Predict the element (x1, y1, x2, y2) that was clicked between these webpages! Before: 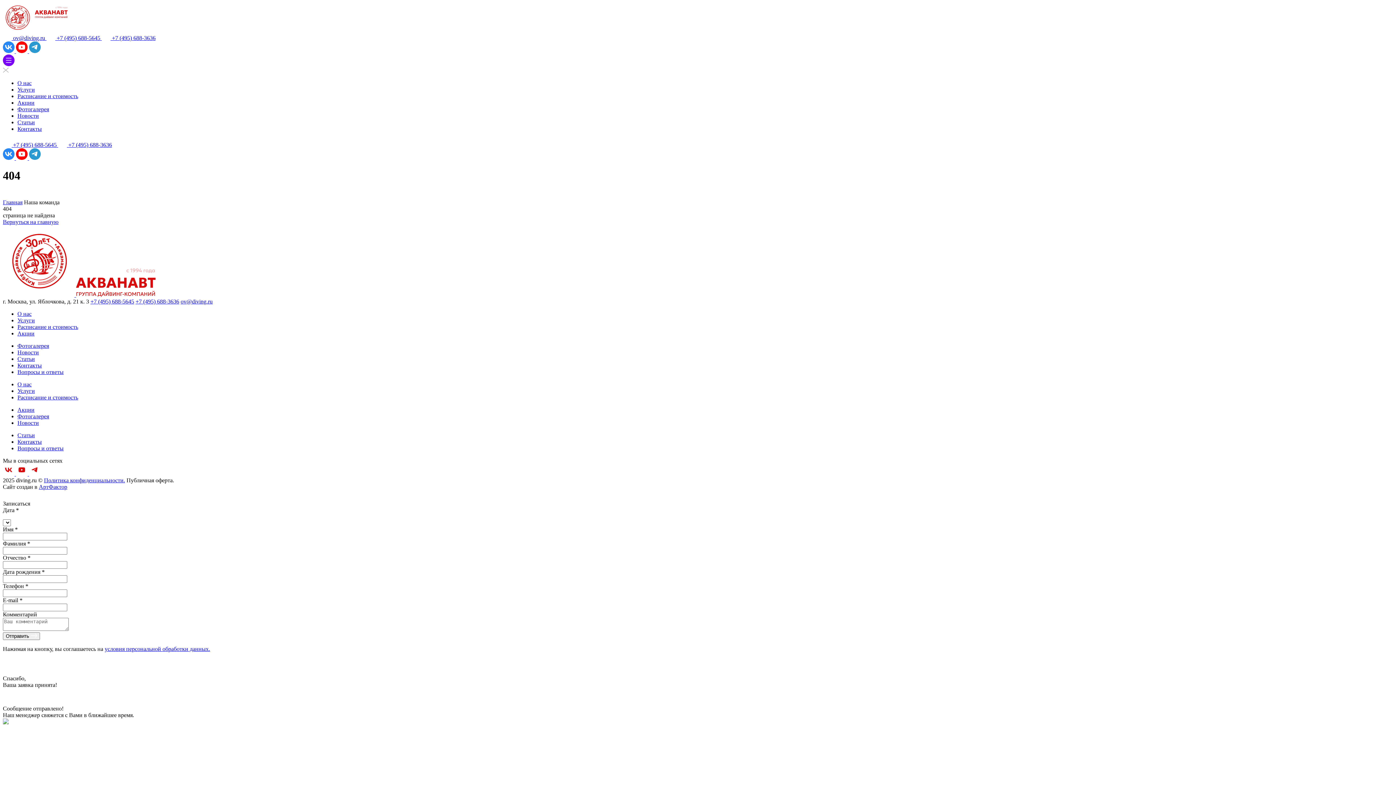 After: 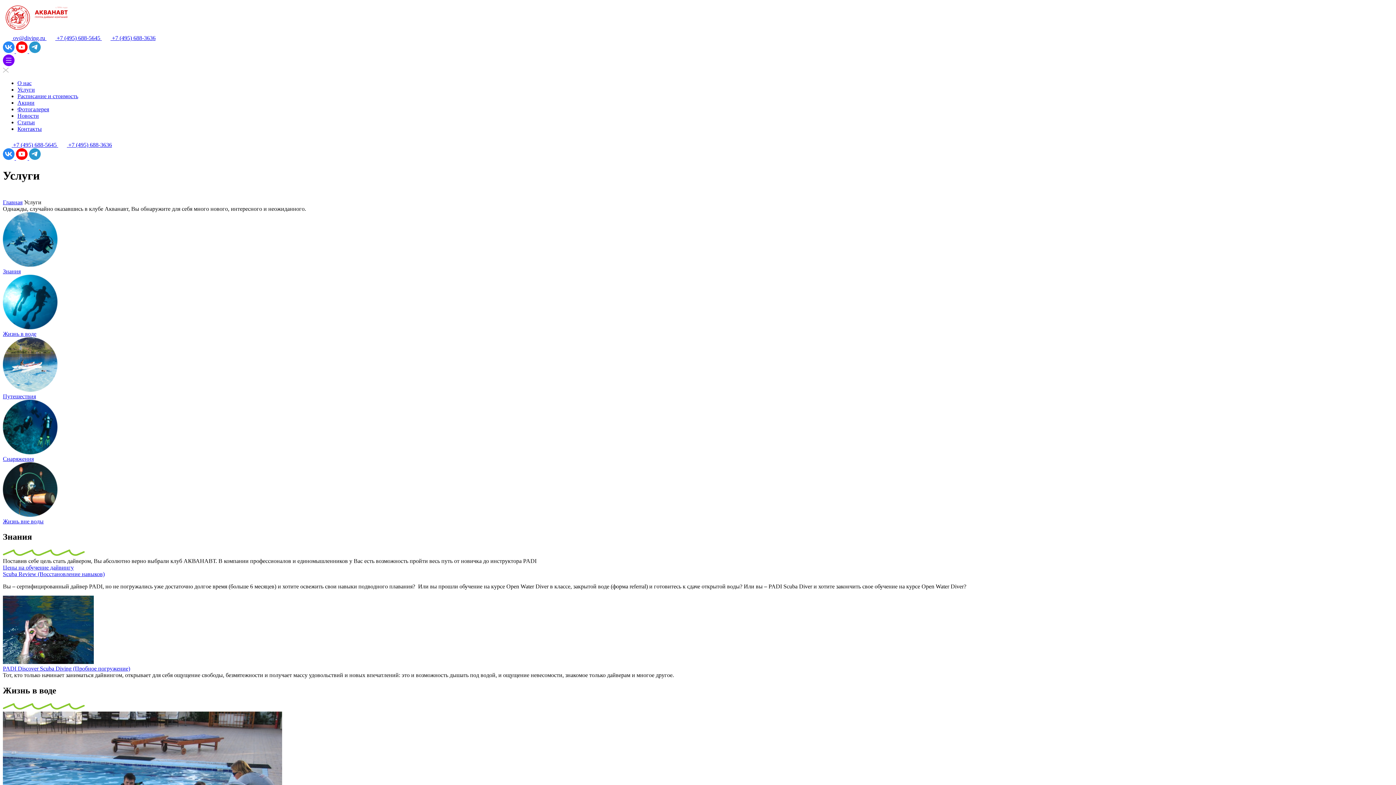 Action: bbox: (17, 86, 34, 92) label: Услуги